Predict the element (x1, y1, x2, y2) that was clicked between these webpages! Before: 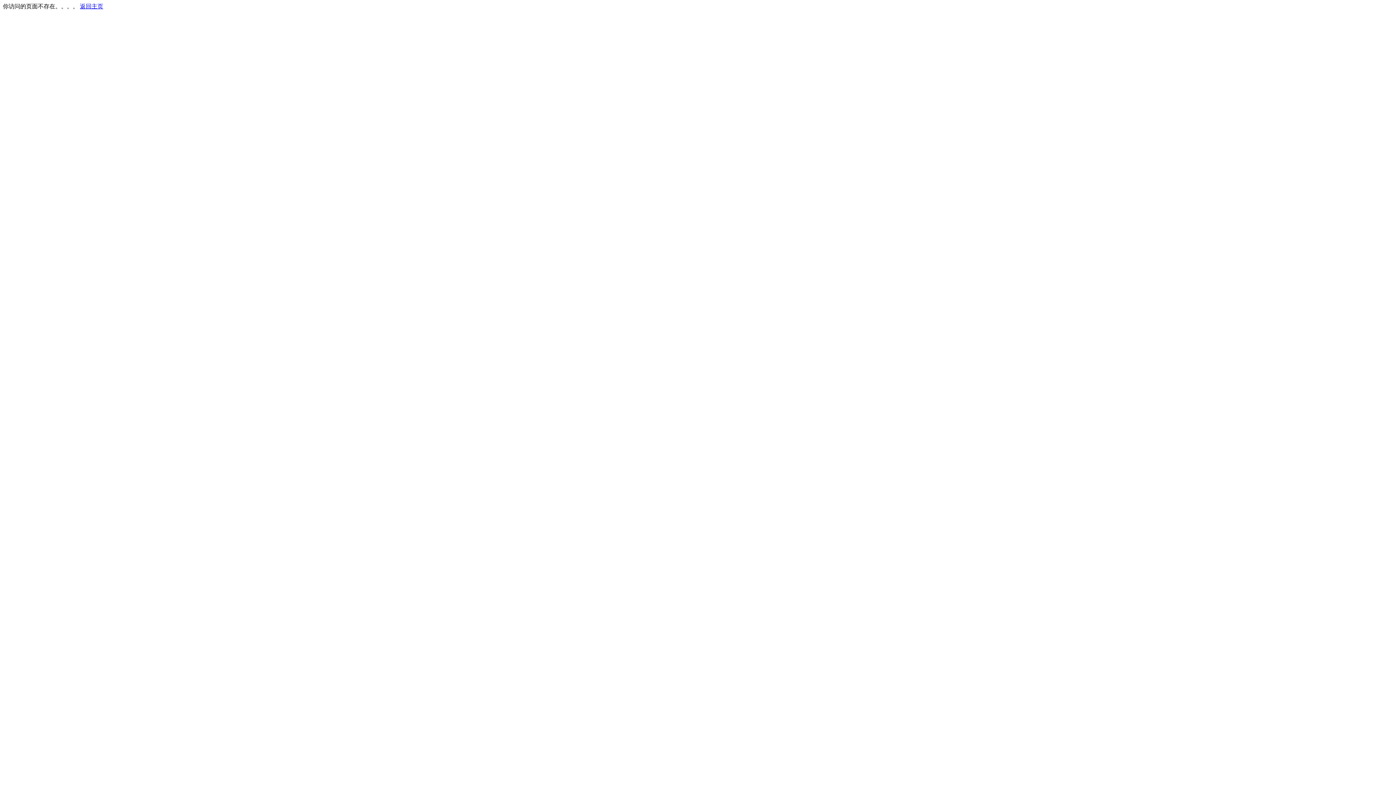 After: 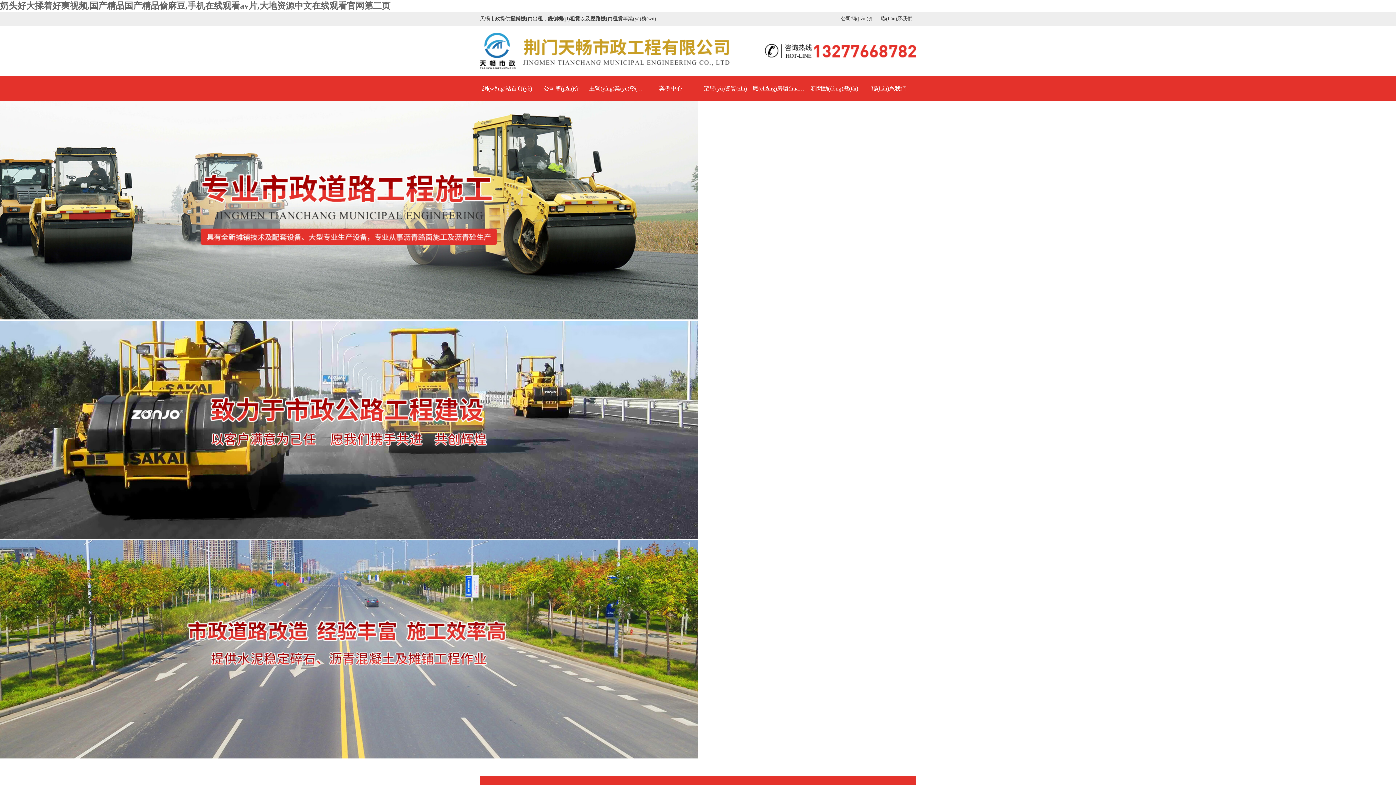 Action: bbox: (80, 3, 103, 9) label: 返回主页